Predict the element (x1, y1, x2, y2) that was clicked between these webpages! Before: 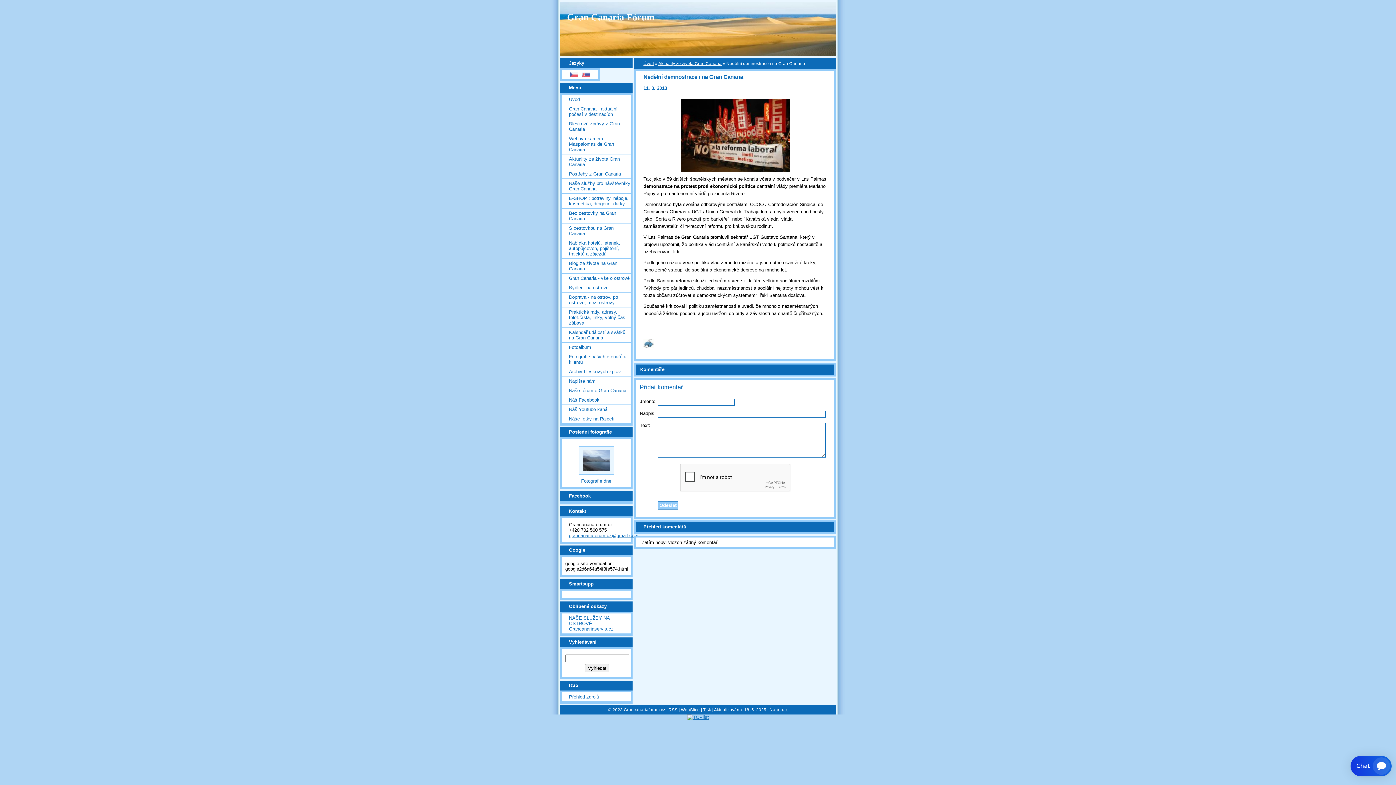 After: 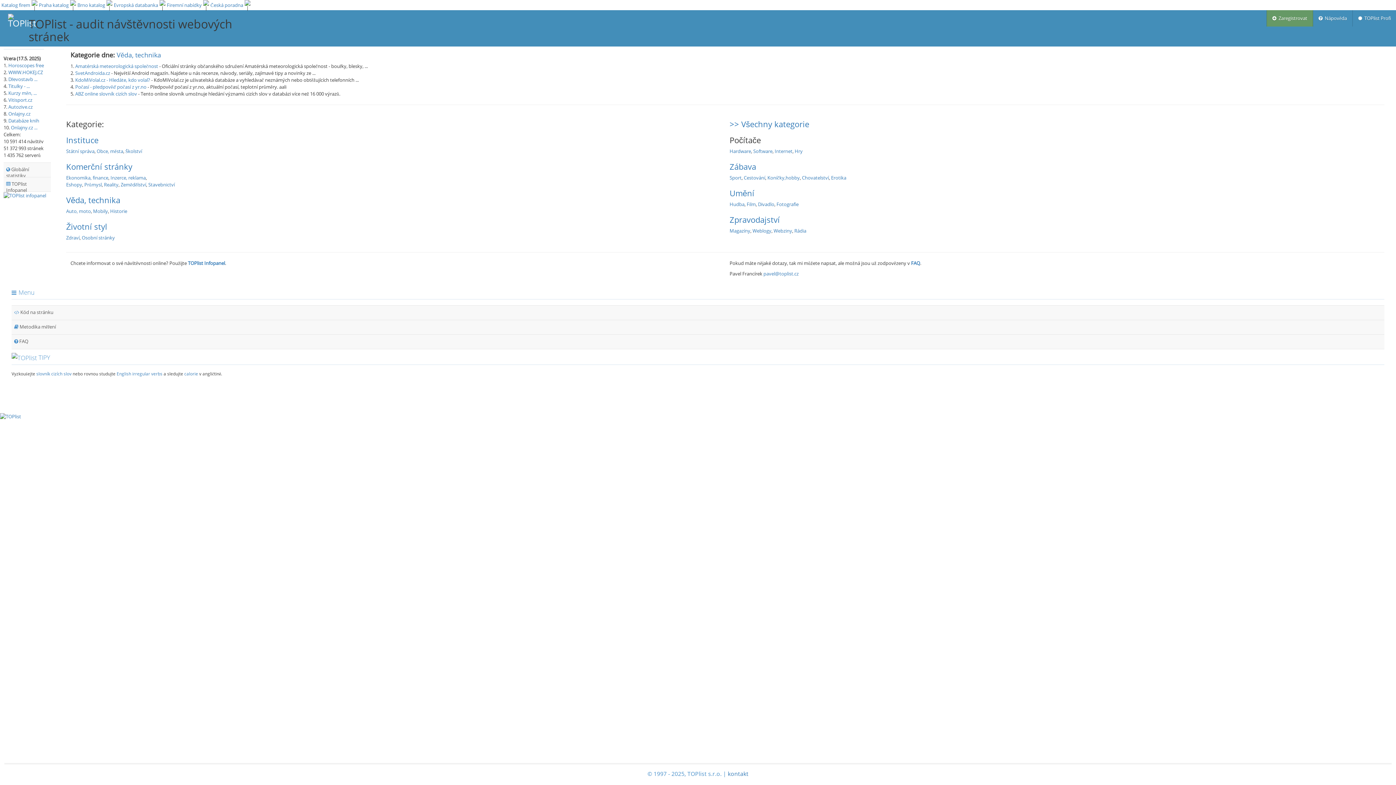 Action: bbox: (687, 714, 709, 720)